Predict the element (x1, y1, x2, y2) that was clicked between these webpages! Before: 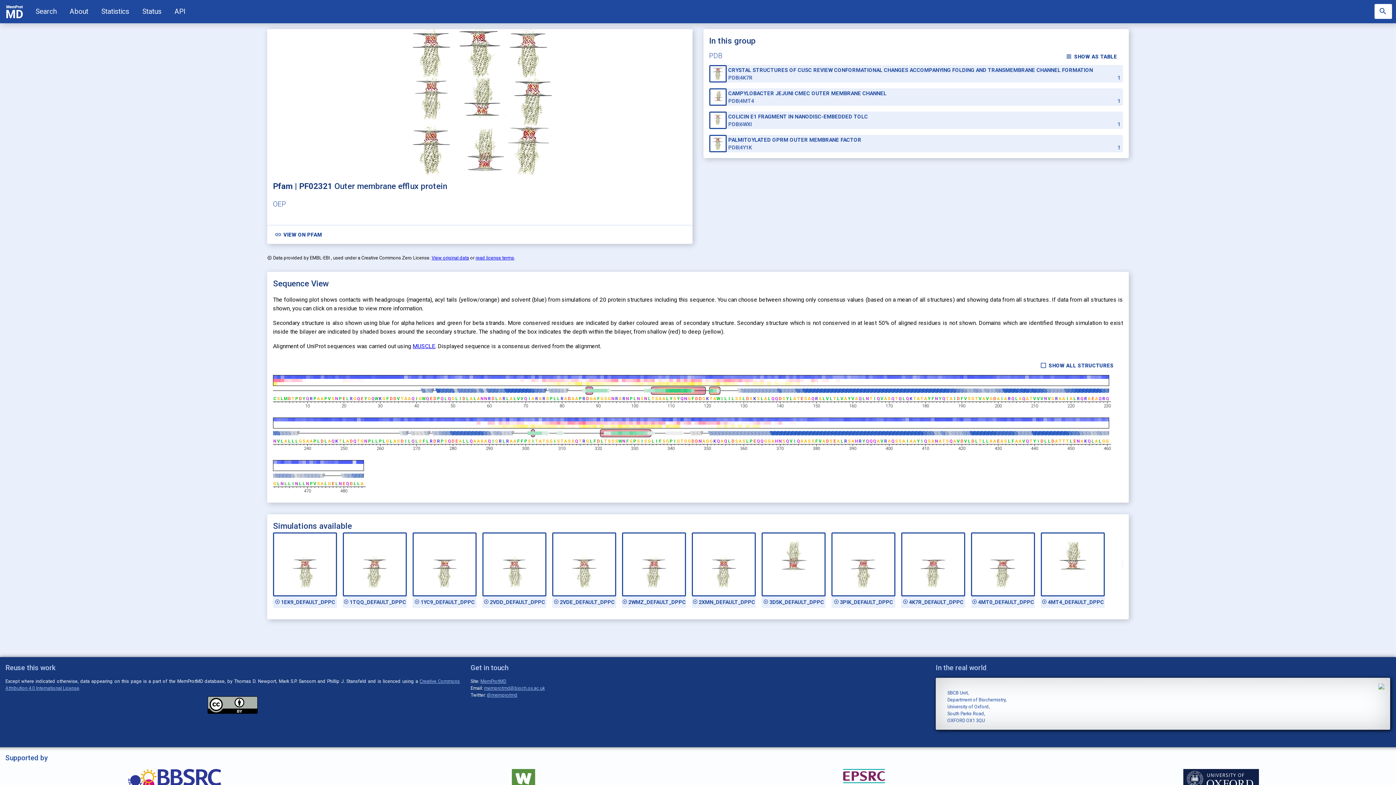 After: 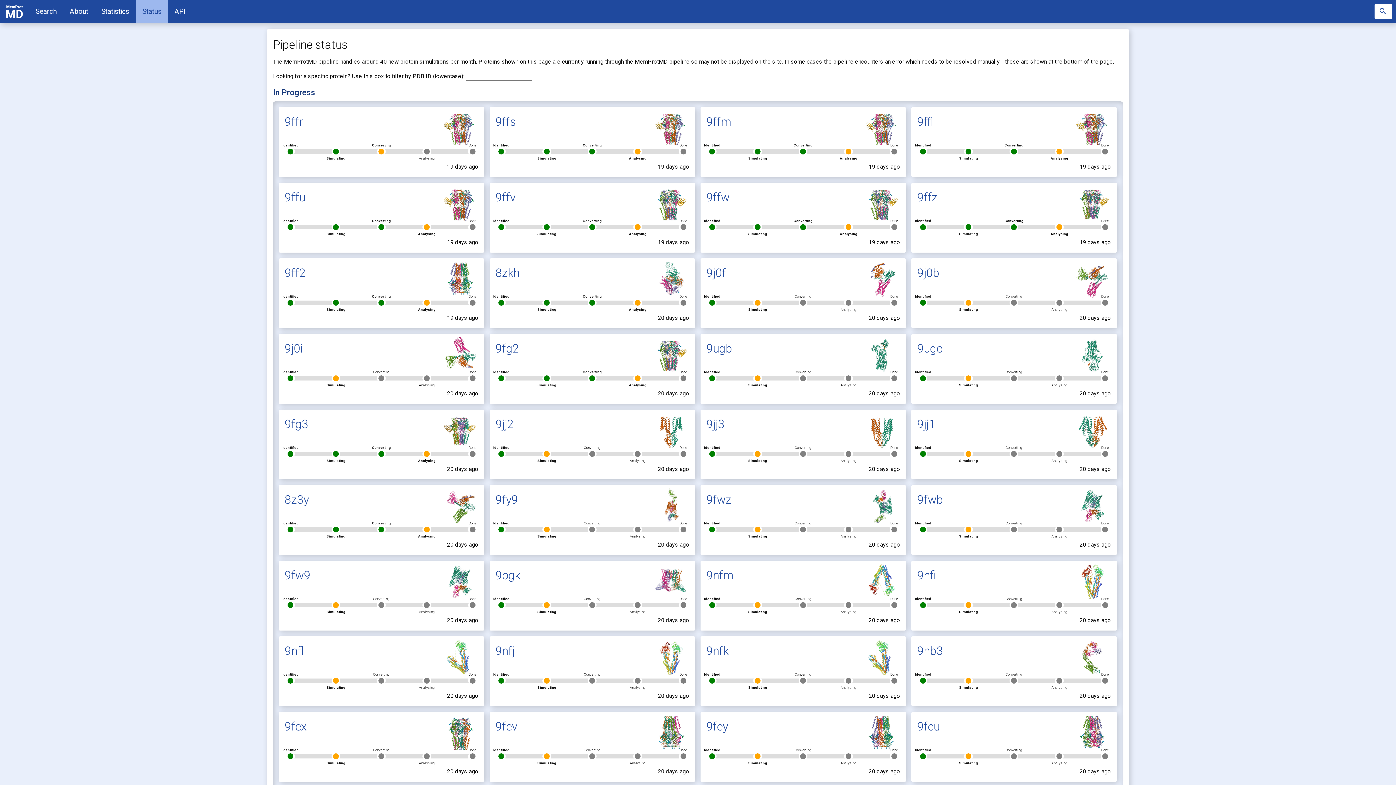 Action: bbox: (135, 0, 168, 23) label: Status